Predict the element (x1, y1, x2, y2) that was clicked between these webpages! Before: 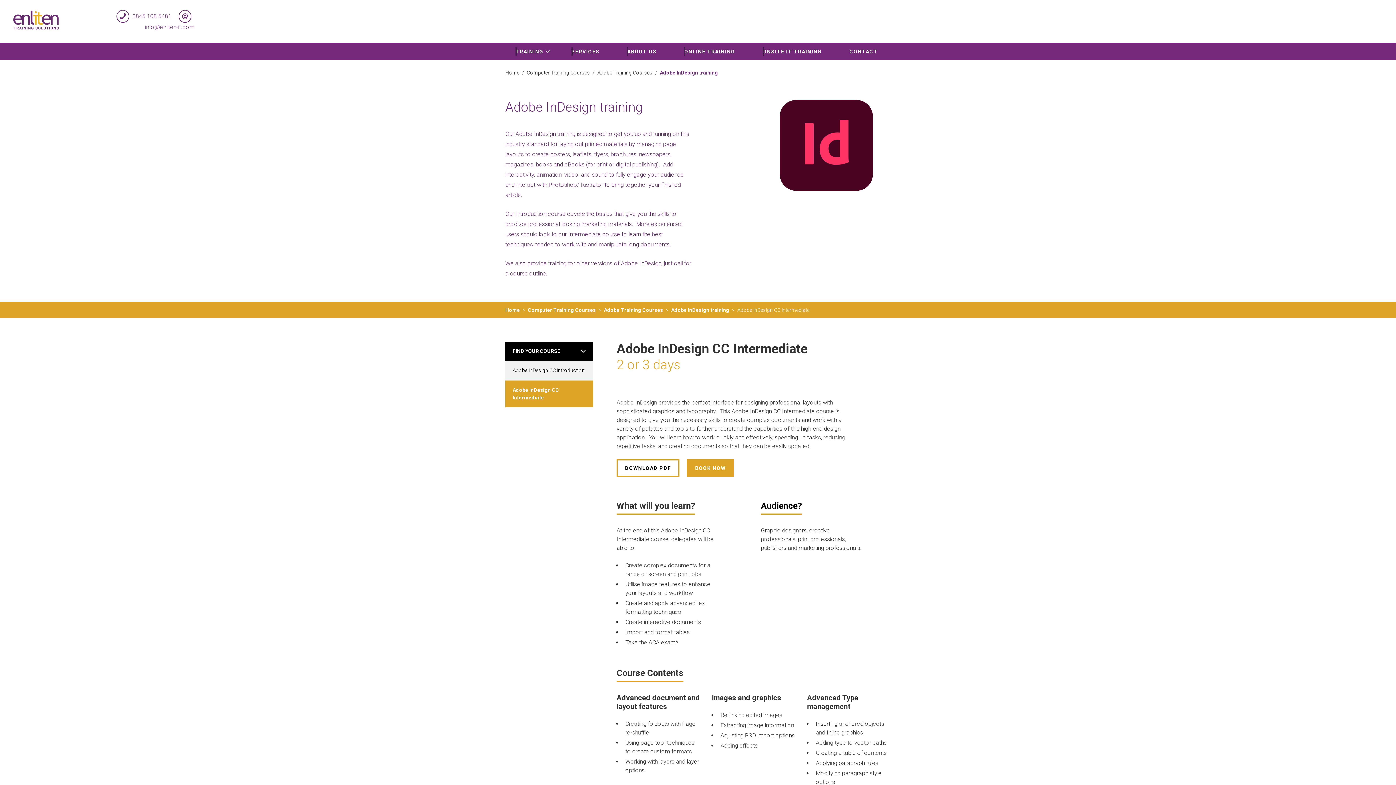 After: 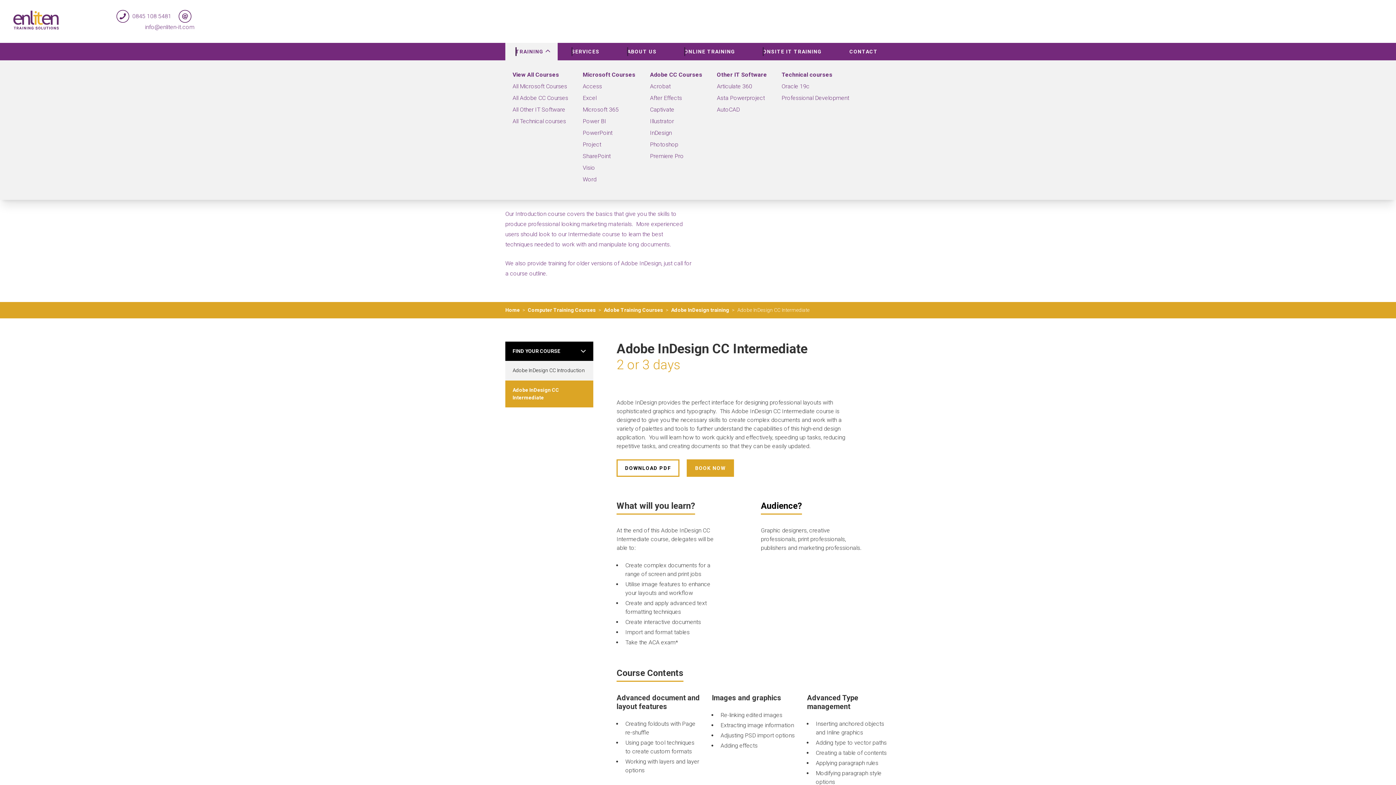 Action: label: TRAINING  bbox: (505, 42, 557, 60)